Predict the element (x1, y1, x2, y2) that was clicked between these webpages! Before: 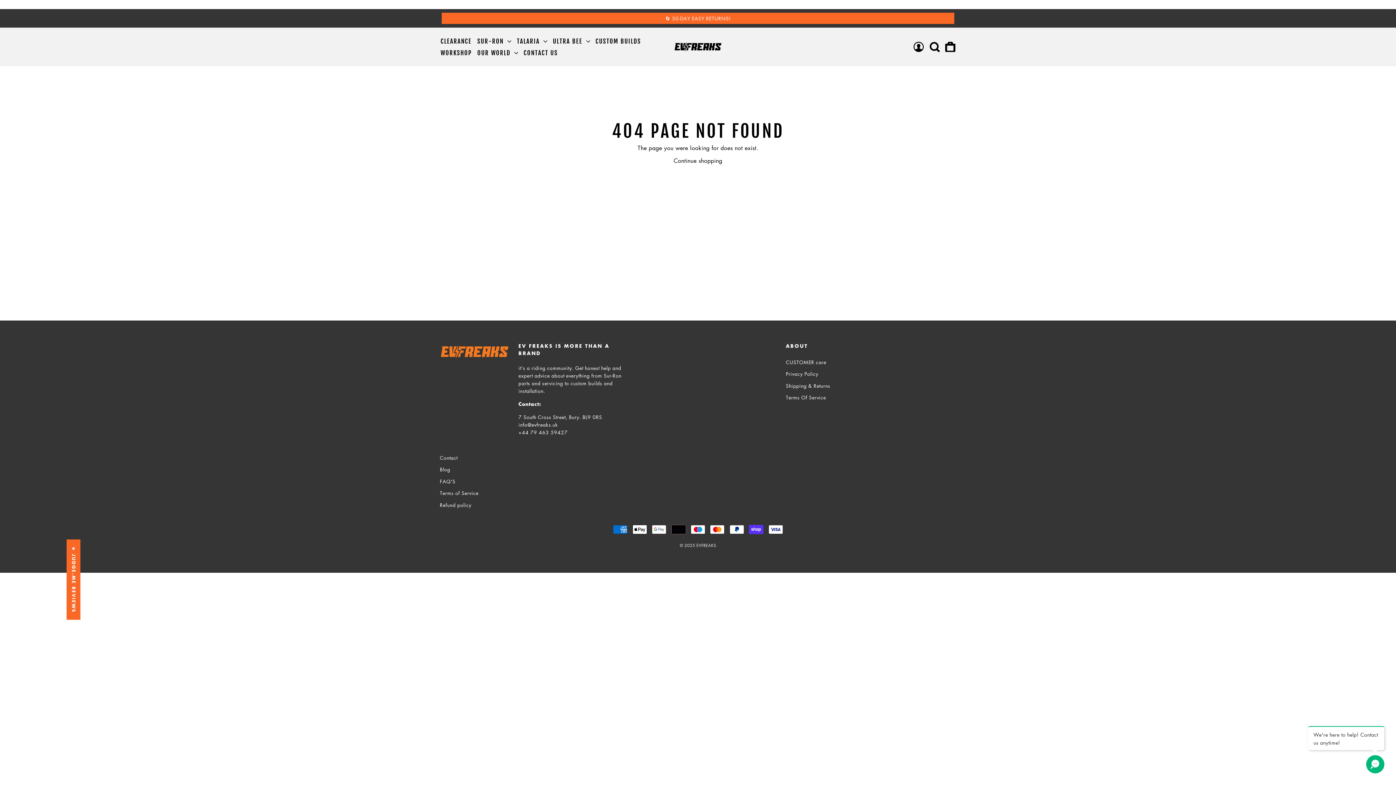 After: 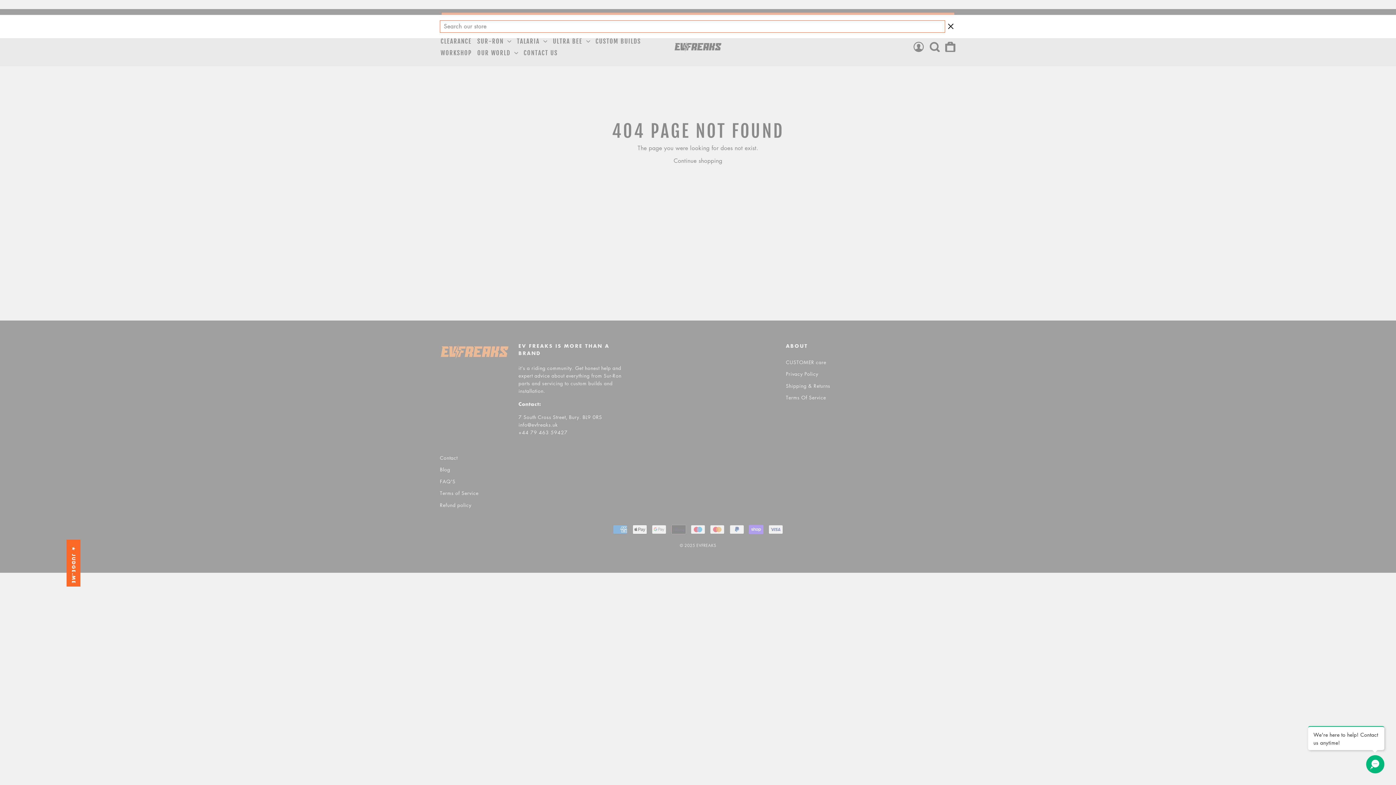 Action: label: SEARCH bbox: (927, 39, 941, 54)